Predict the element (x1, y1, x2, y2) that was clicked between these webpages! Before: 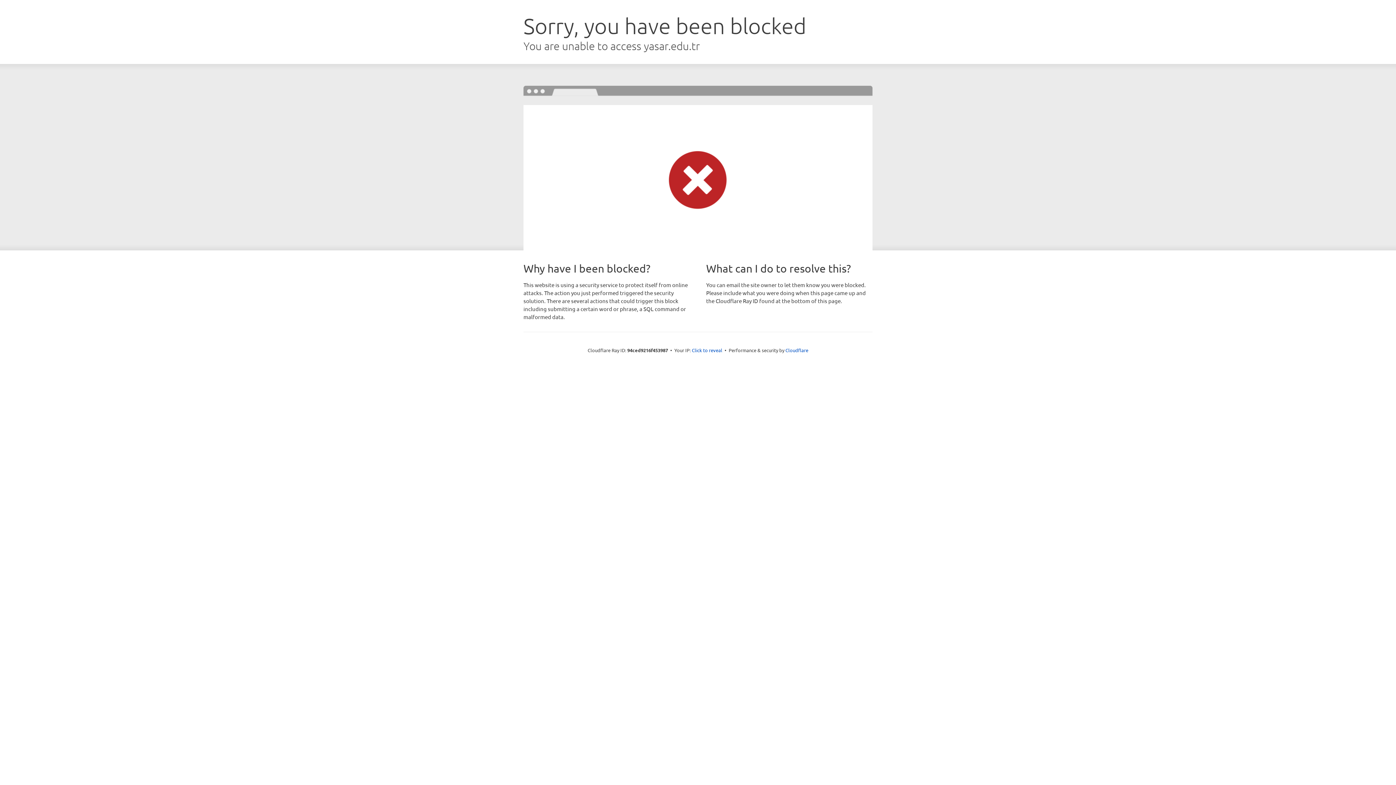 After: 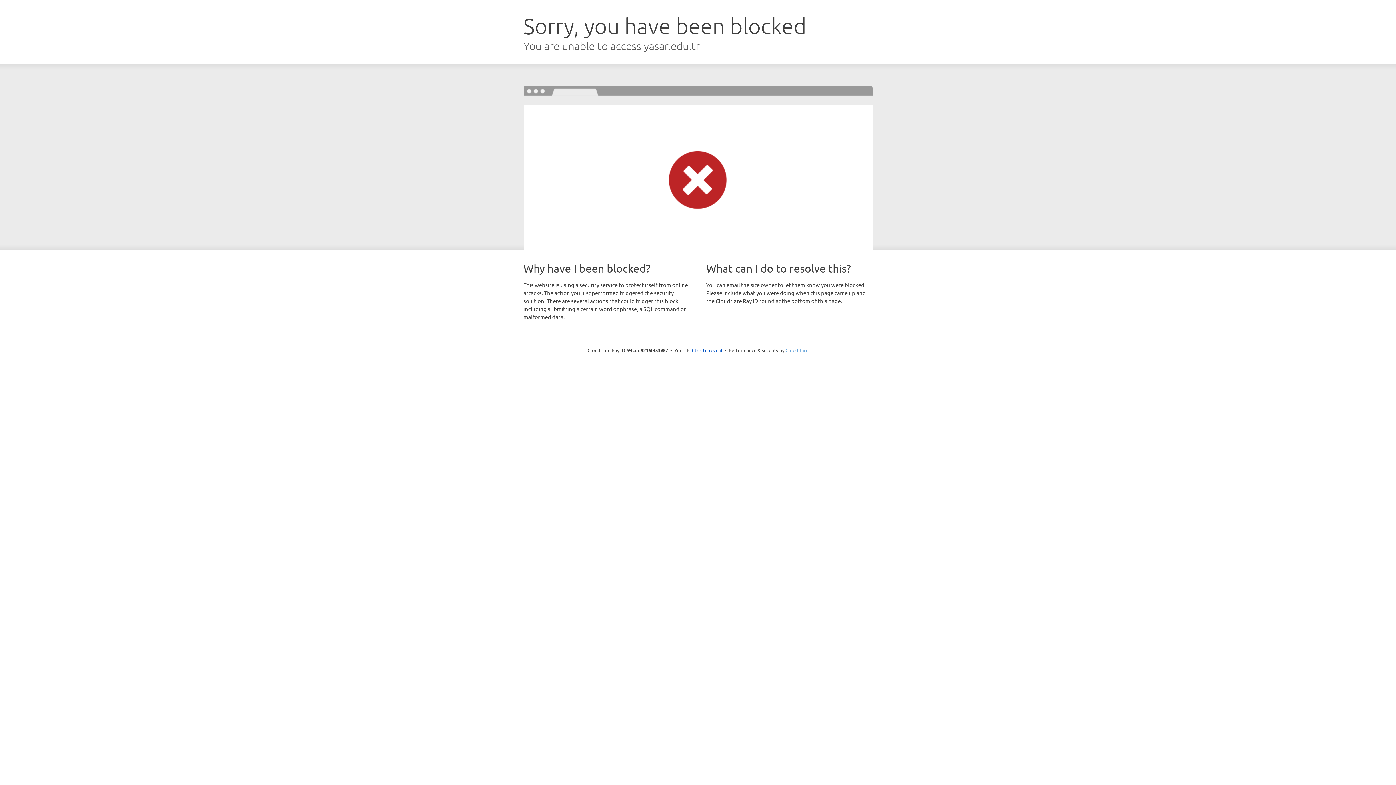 Action: label: Cloudflare bbox: (785, 347, 808, 353)